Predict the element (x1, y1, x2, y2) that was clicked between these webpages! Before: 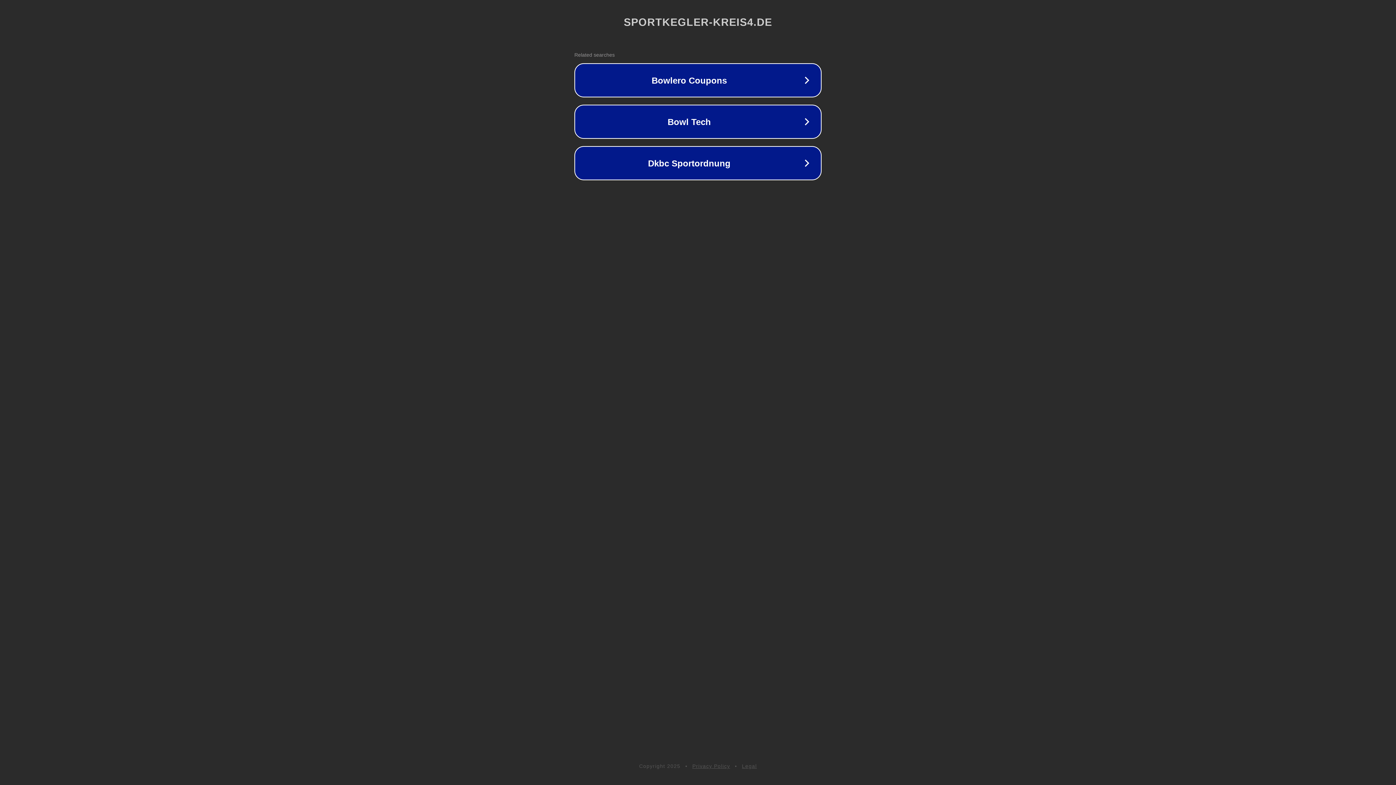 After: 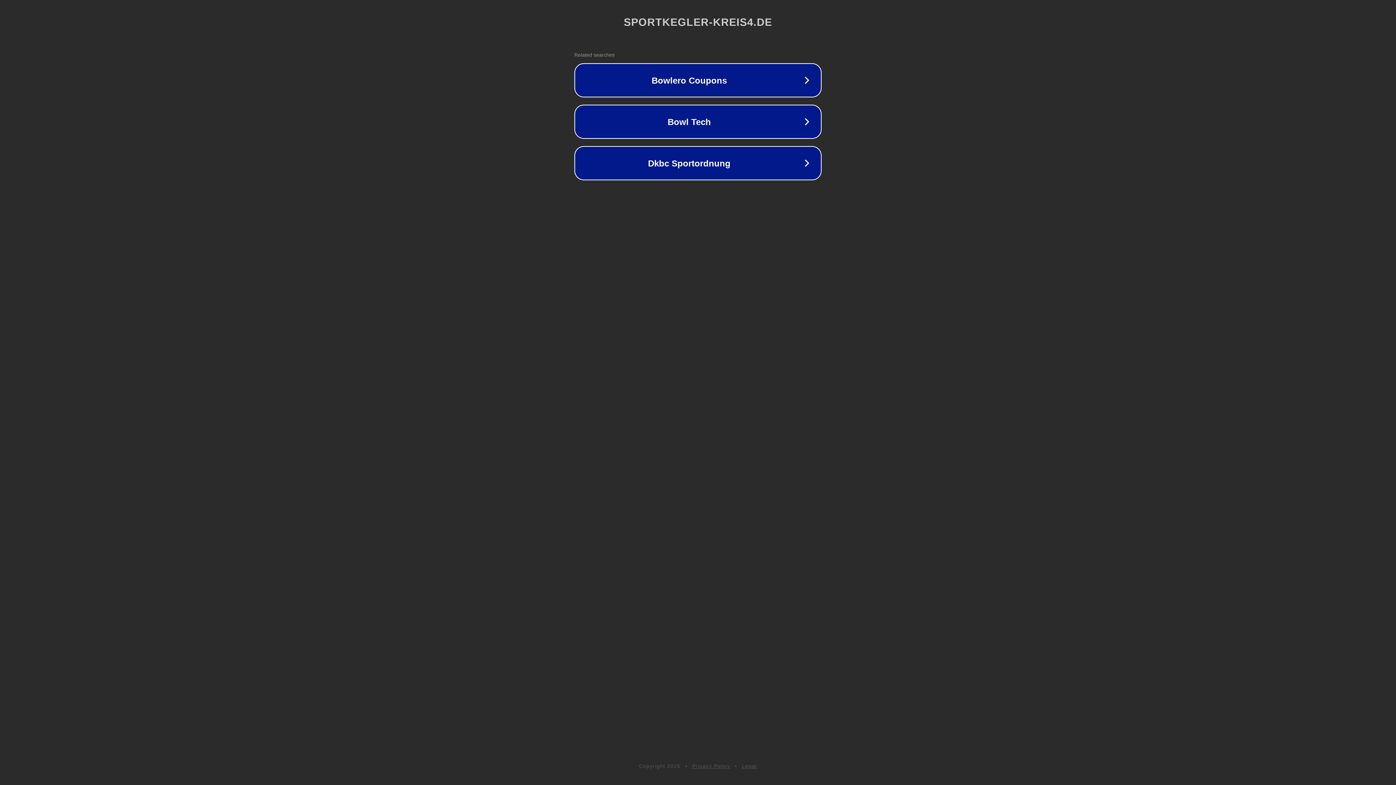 Action: bbox: (742, 763, 757, 769) label: Legal